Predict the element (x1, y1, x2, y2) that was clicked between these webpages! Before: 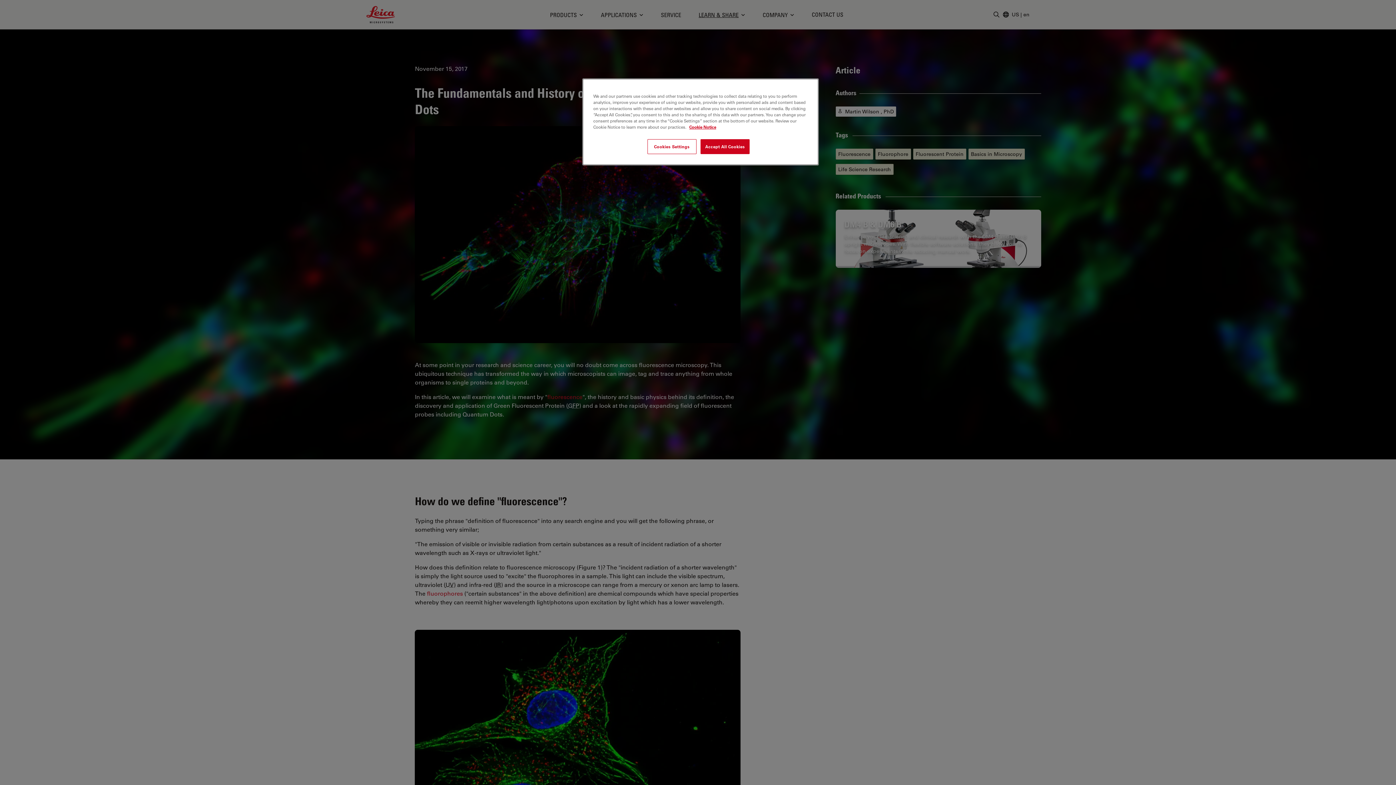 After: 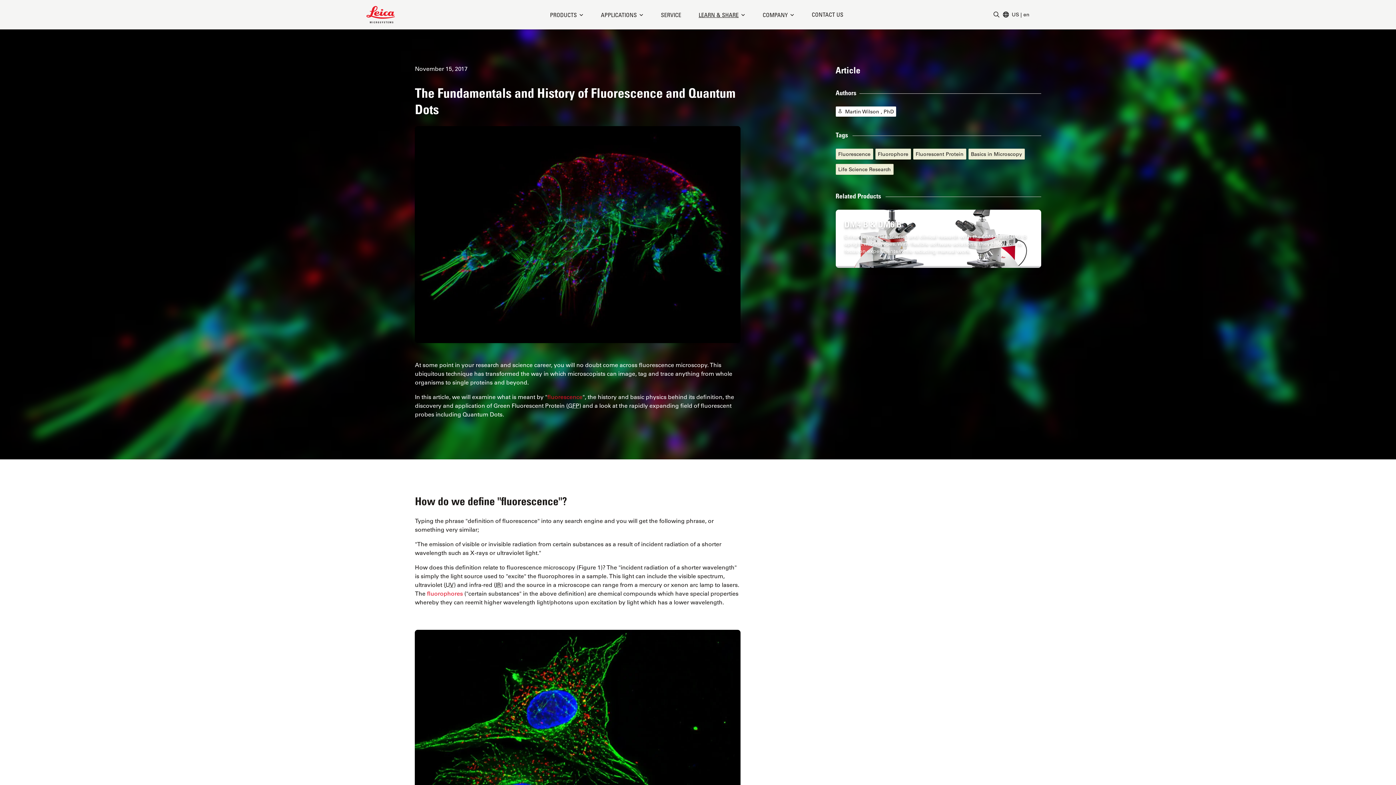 Action: label: Accept All Cookies bbox: (700, 139, 749, 154)